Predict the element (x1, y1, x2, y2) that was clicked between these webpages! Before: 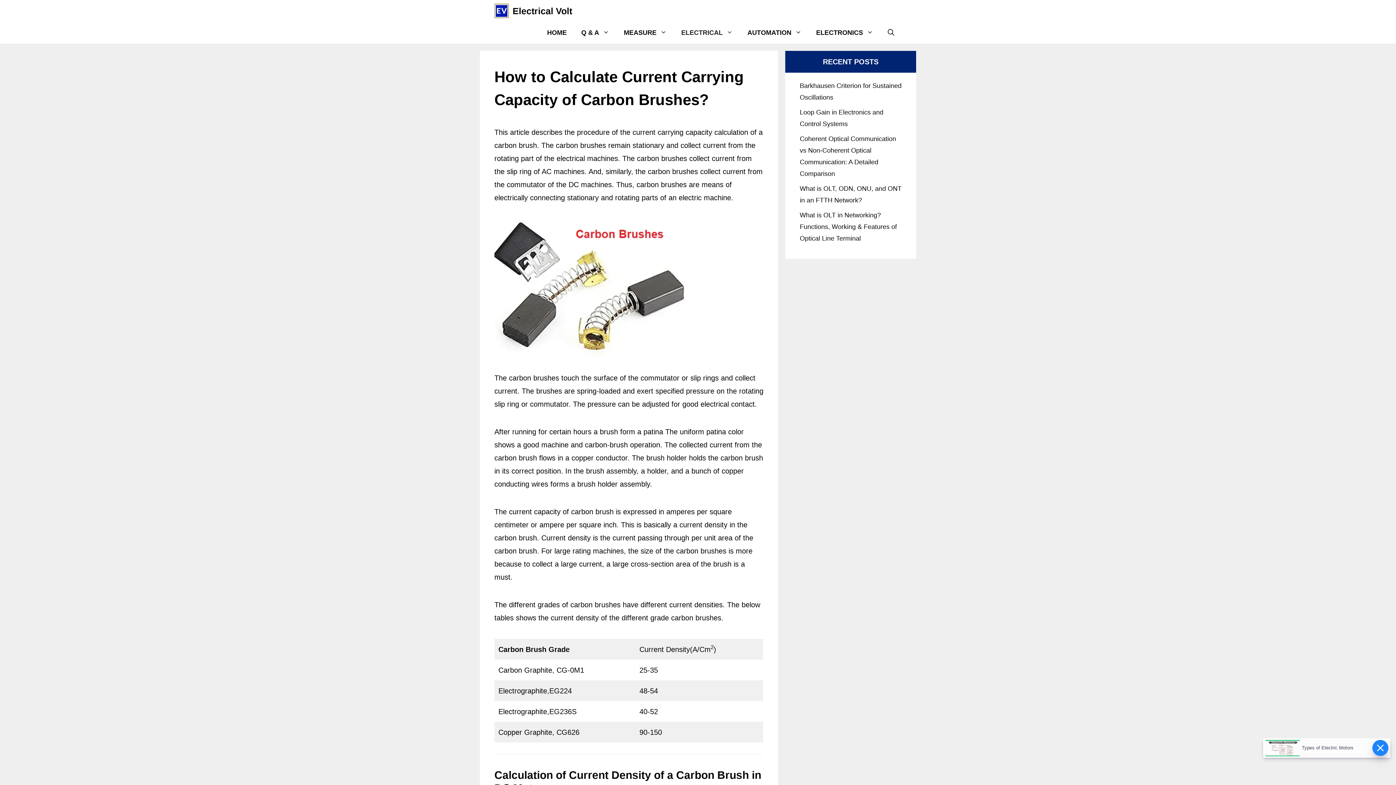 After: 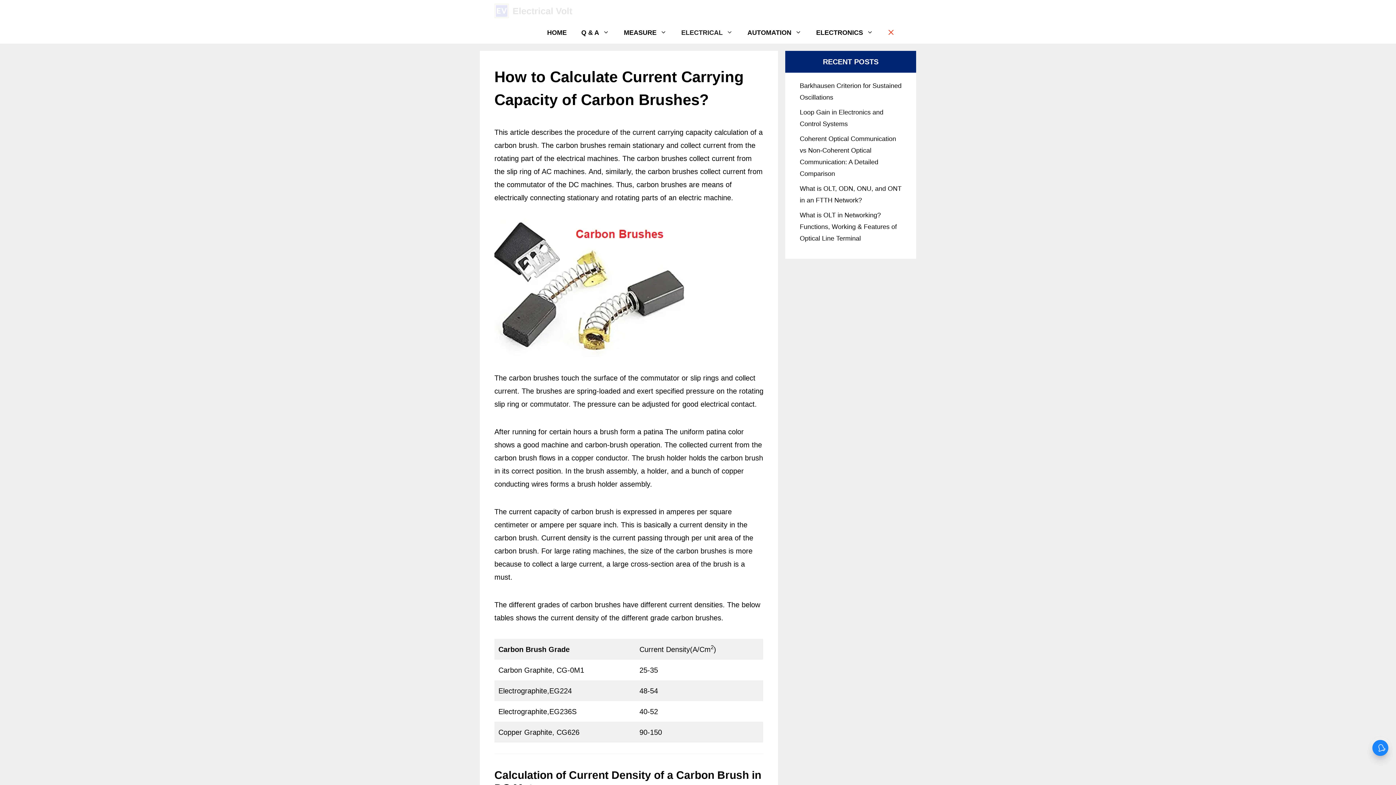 Action: bbox: (880, 21, 901, 43) label: Open Search Bar